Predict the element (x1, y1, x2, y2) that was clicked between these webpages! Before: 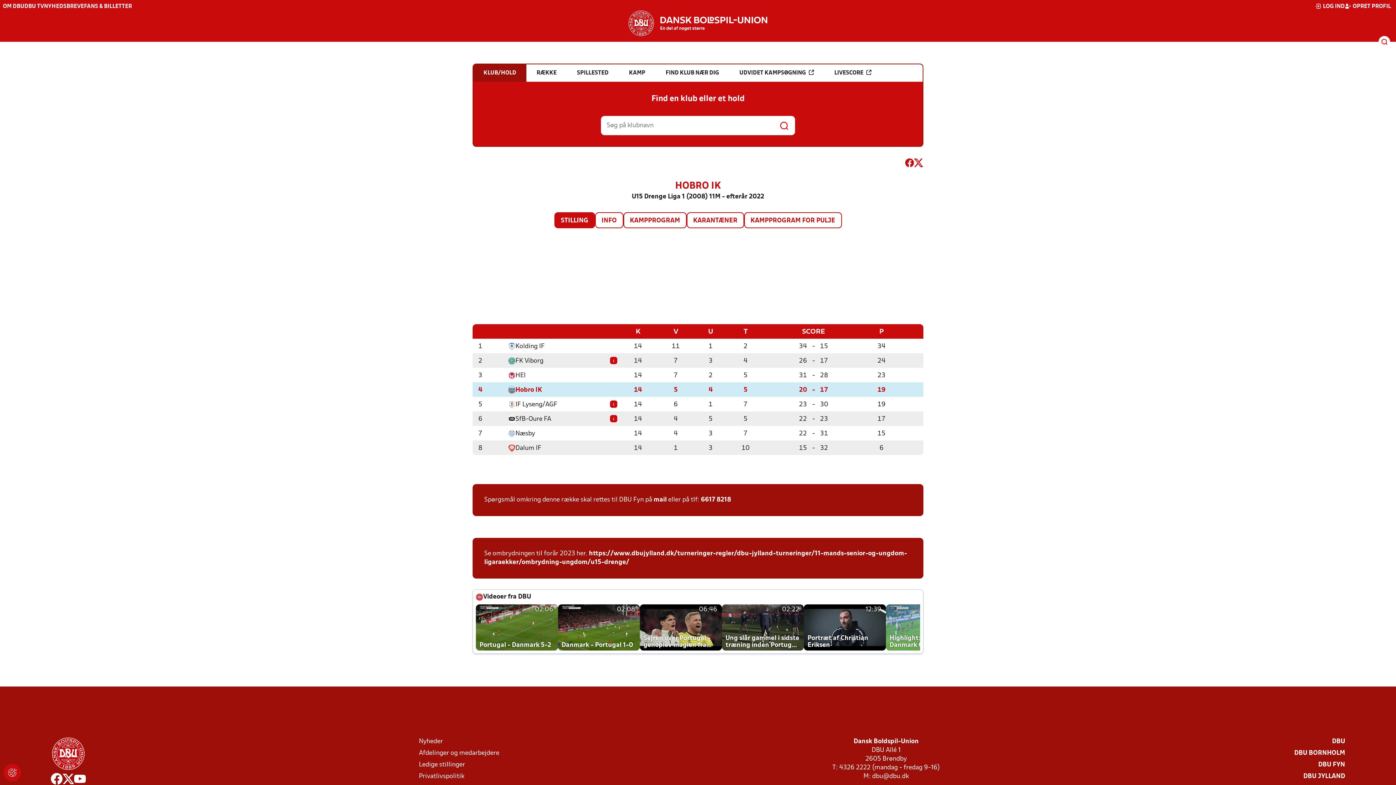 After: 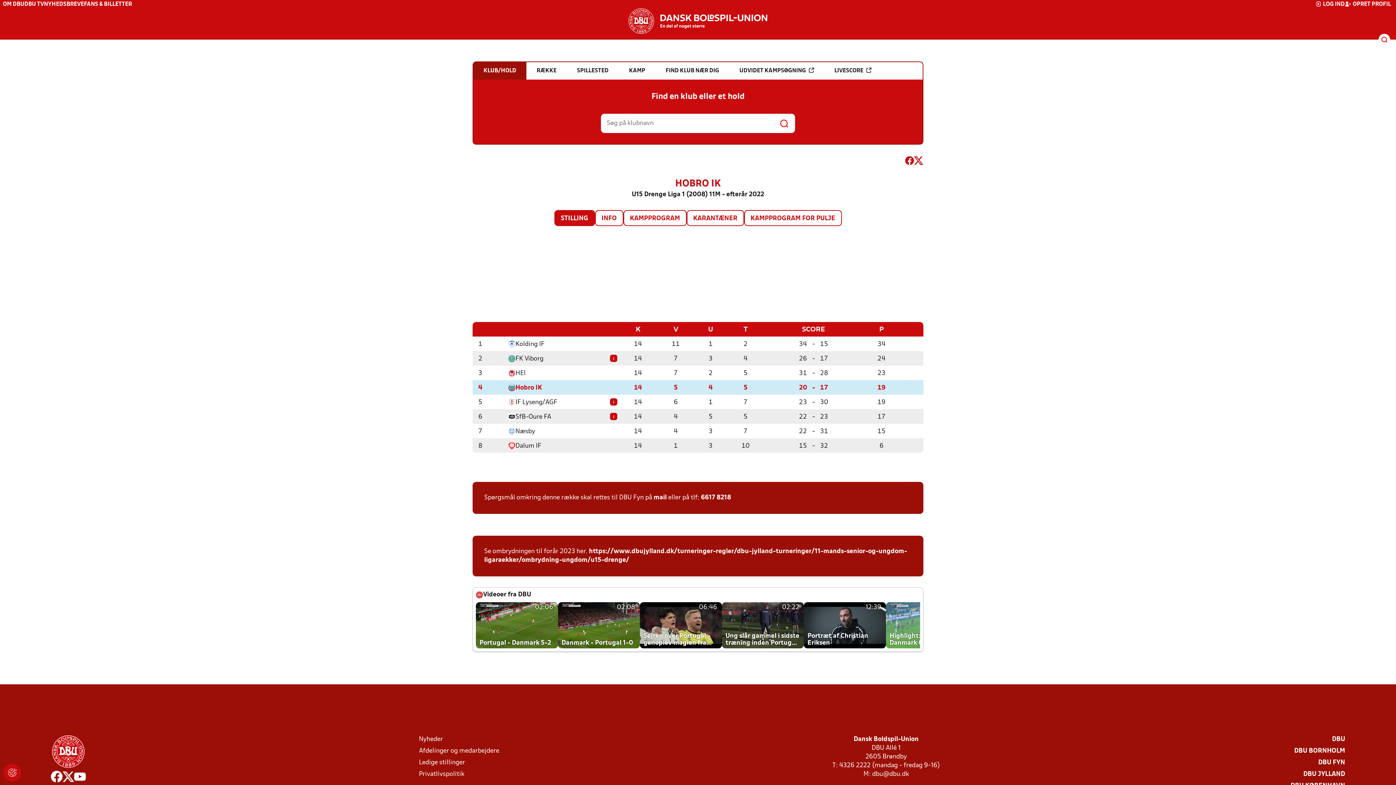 Action: bbox: (50, 773, 62, 787)